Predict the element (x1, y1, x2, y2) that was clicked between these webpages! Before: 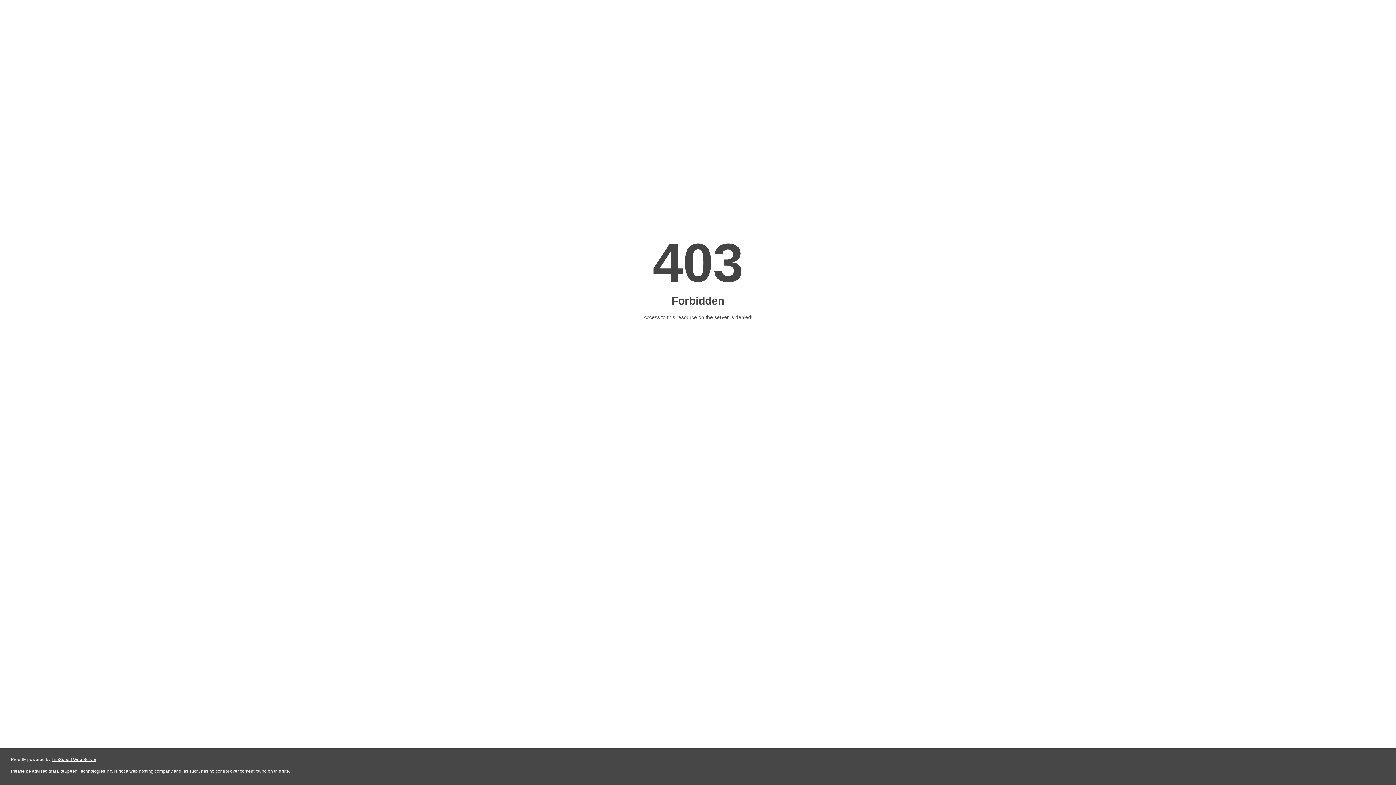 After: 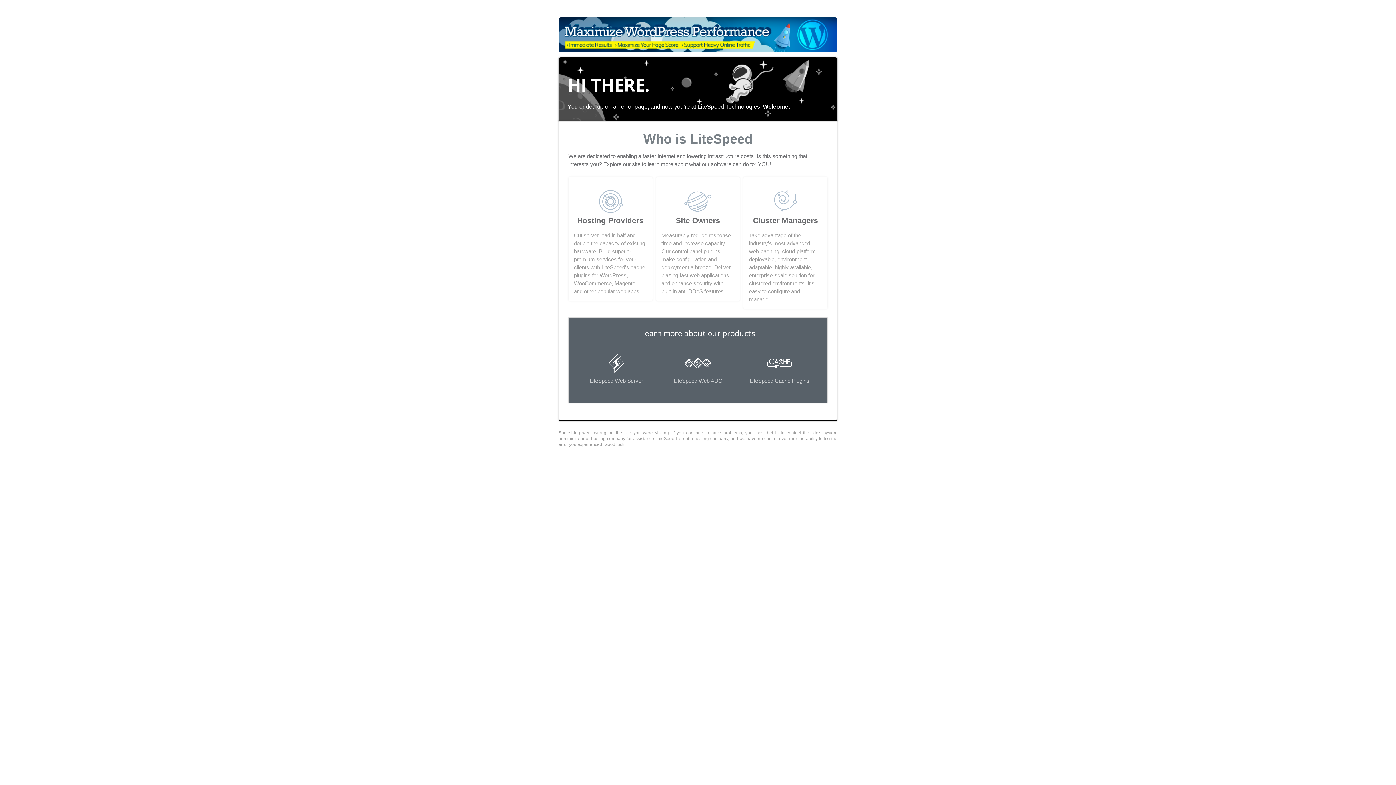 Action: bbox: (51, 757, 96, 762) label: LiteSpeed Web Server